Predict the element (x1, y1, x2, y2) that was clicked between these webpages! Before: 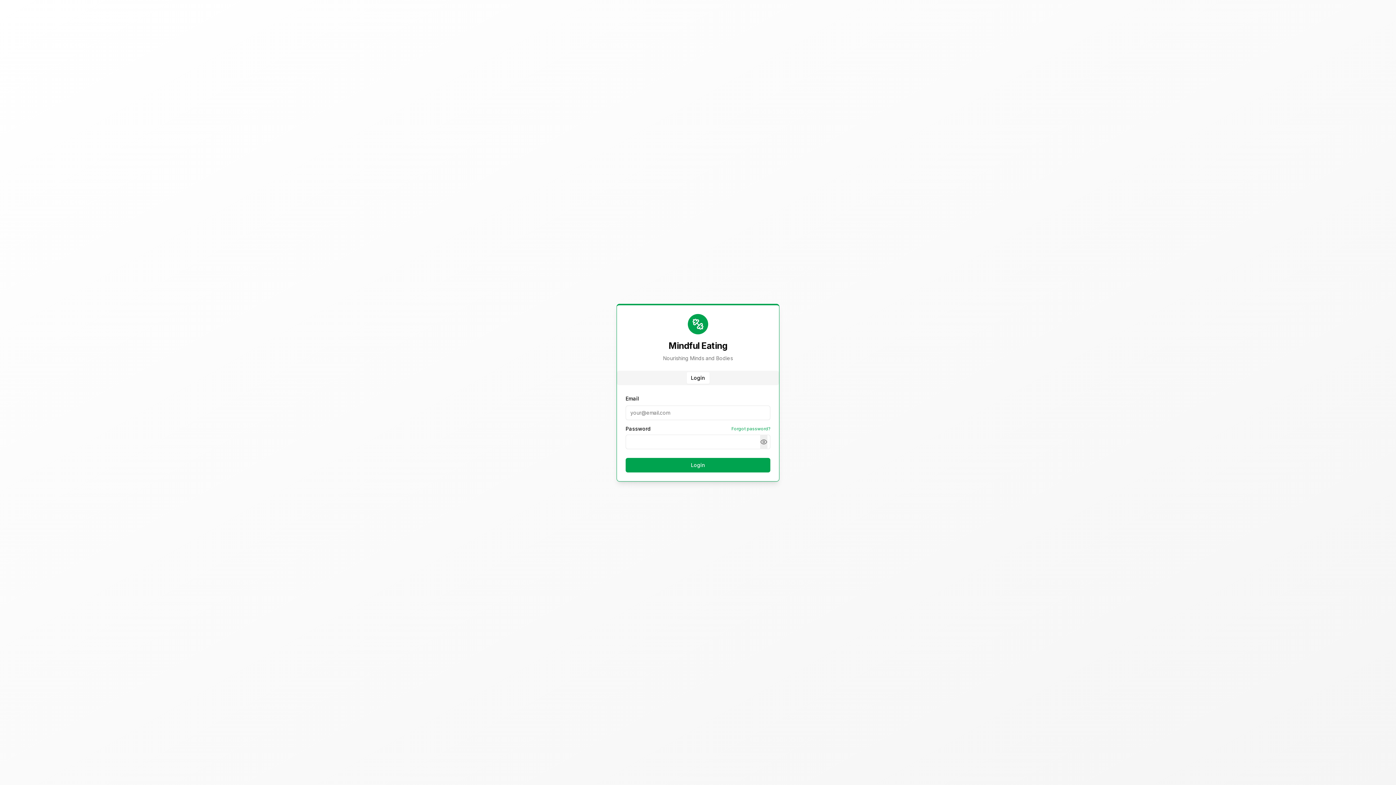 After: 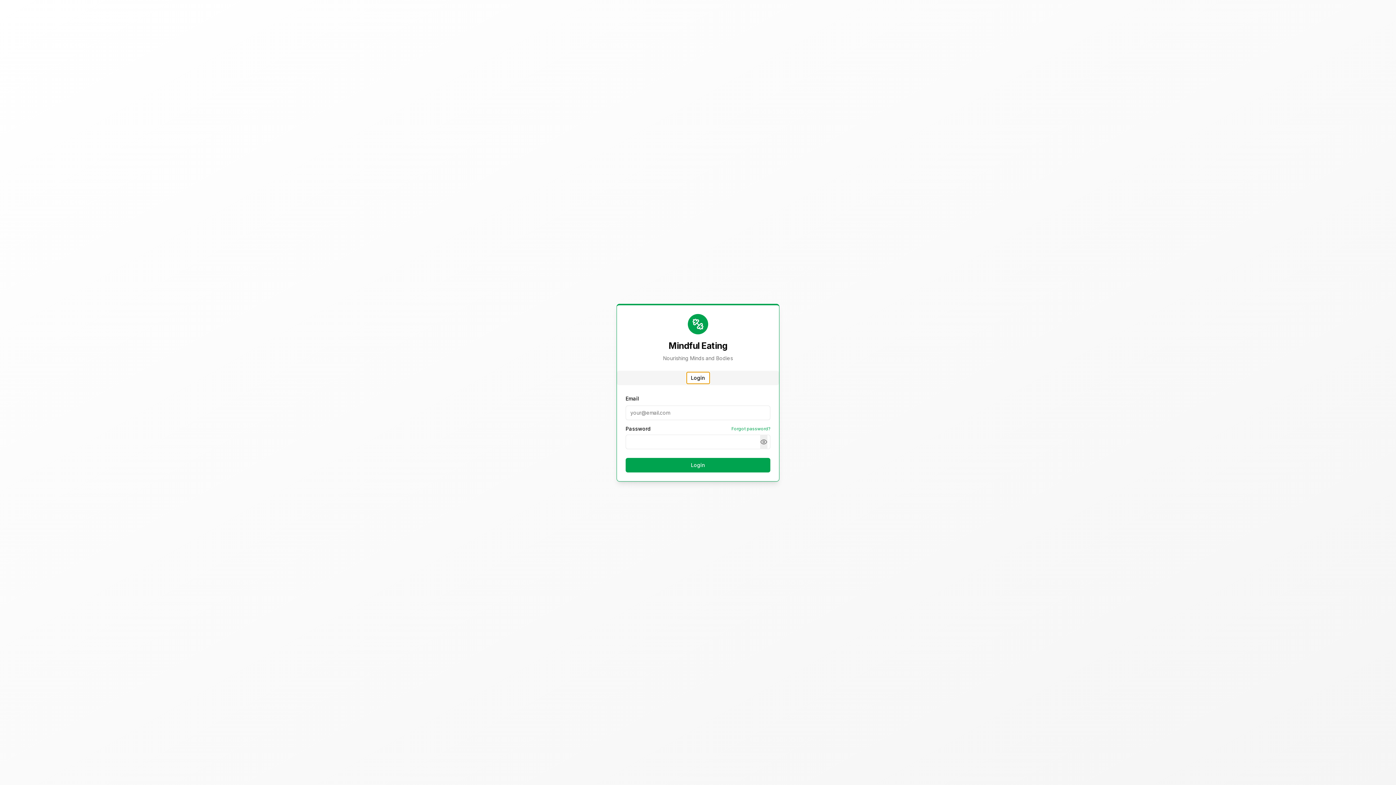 Action: bbox: (686, 372, 709, 383) label: Login